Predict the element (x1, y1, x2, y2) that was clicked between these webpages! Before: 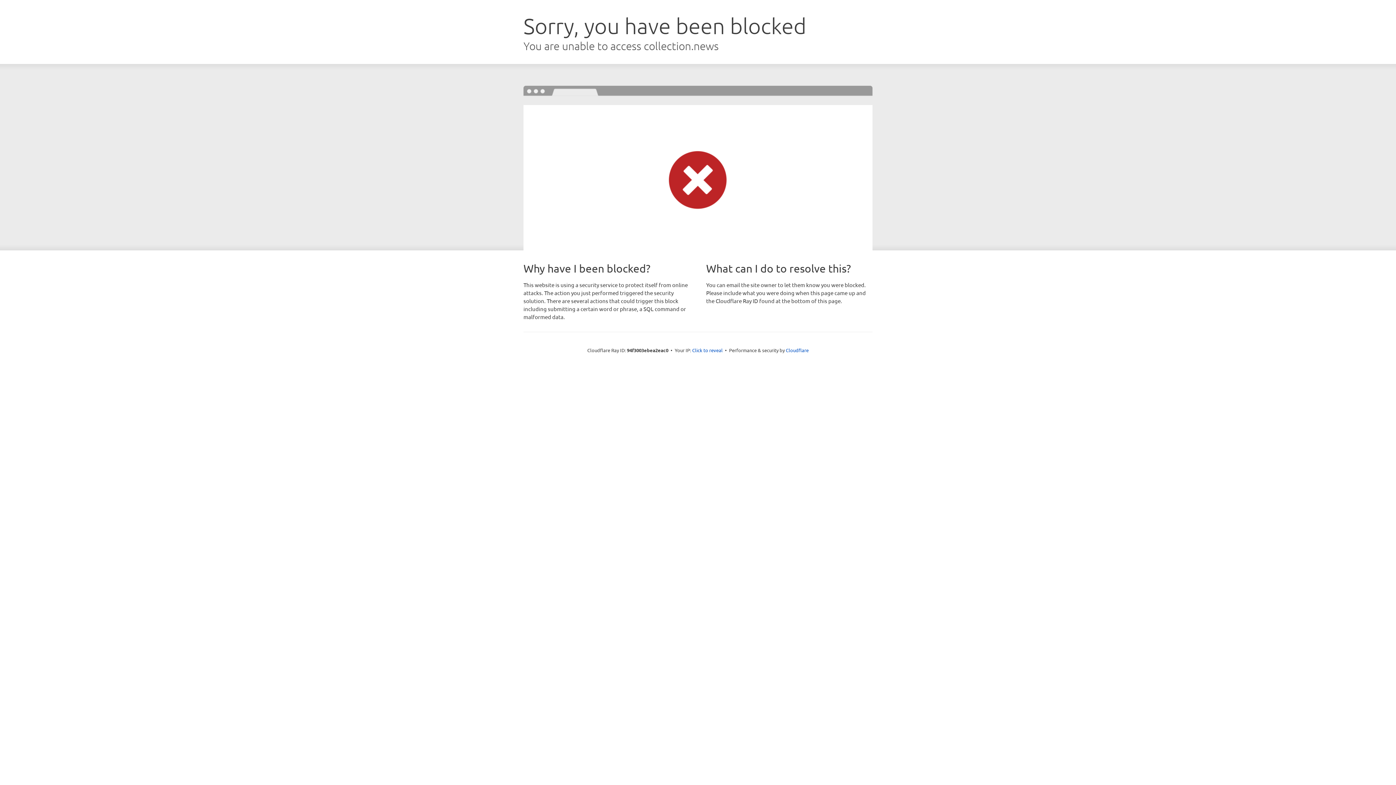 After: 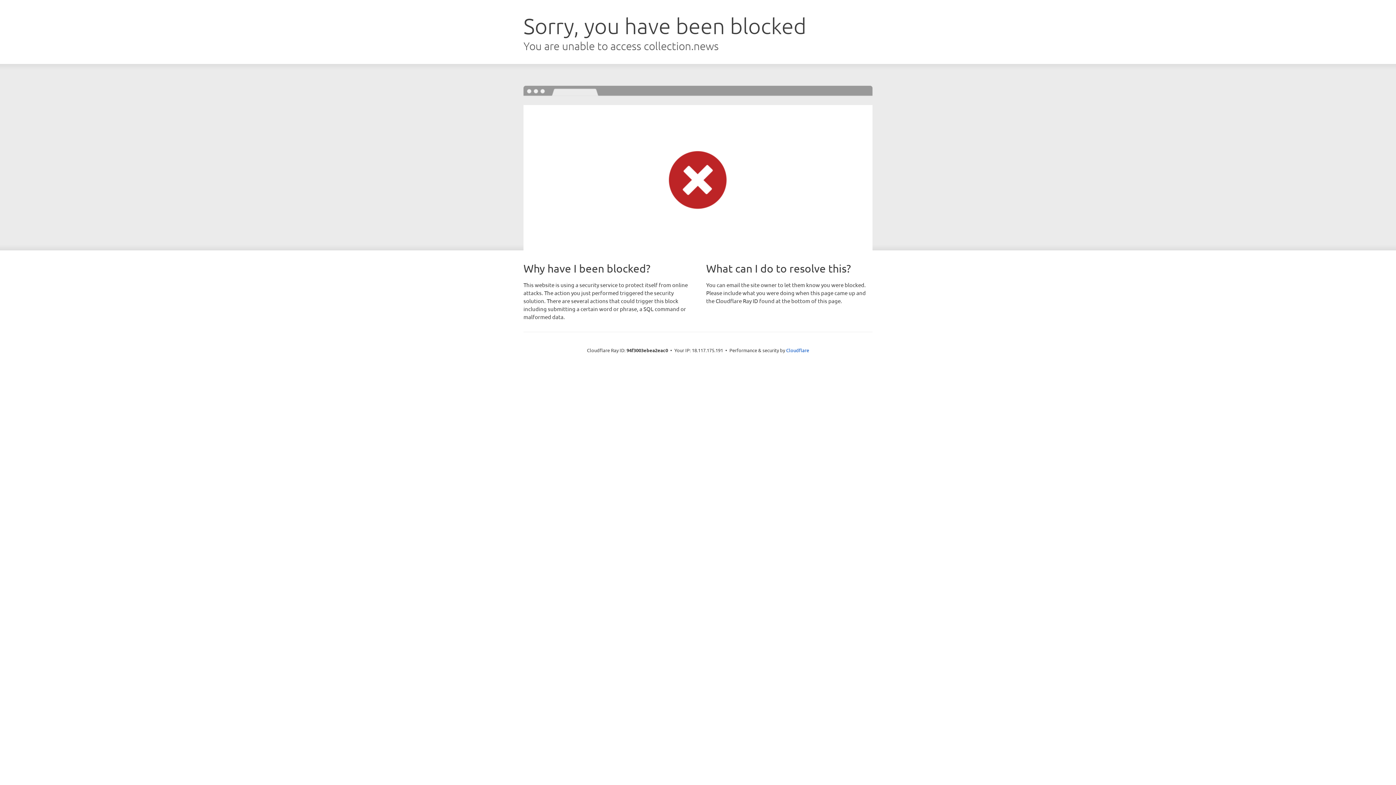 Action: bbox: (692, 346, 722, 353) label: Click to reveal